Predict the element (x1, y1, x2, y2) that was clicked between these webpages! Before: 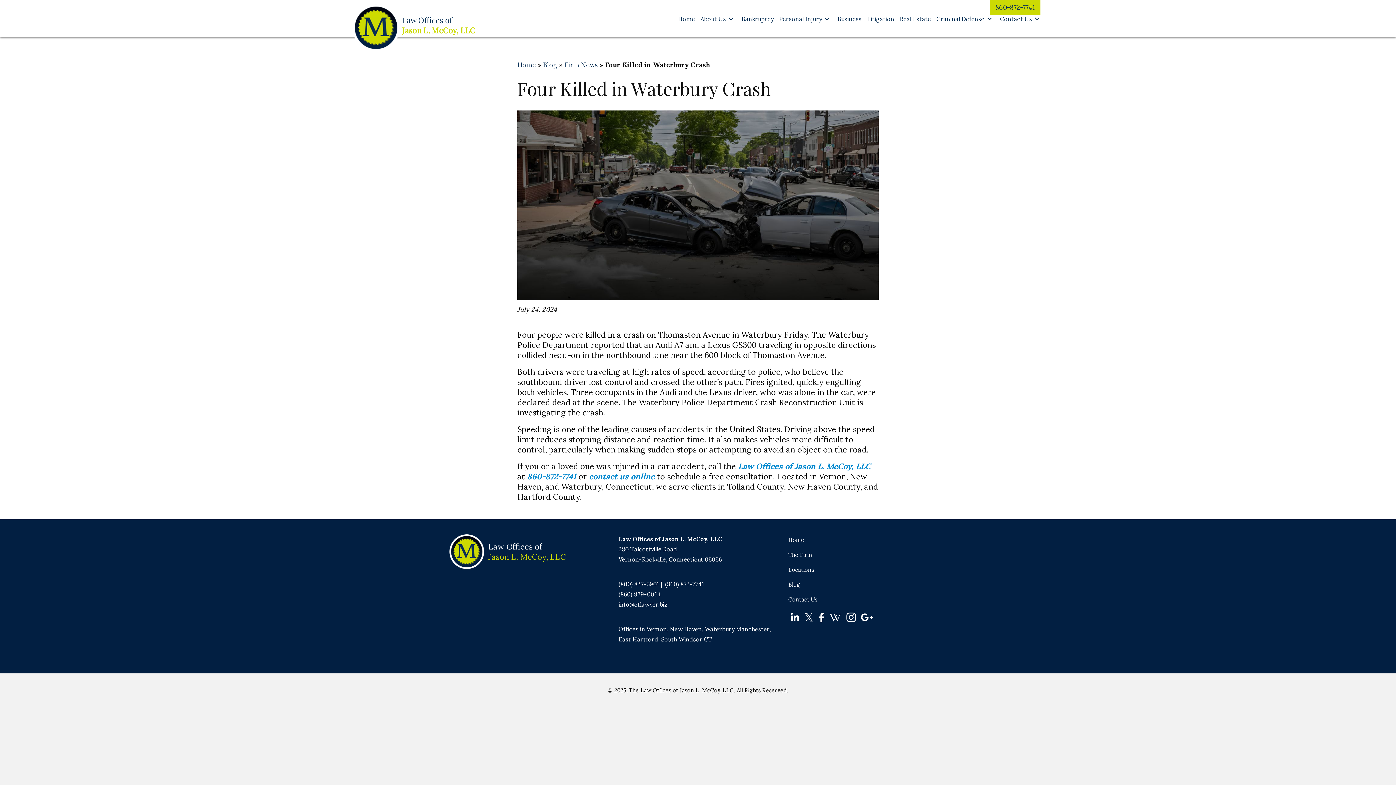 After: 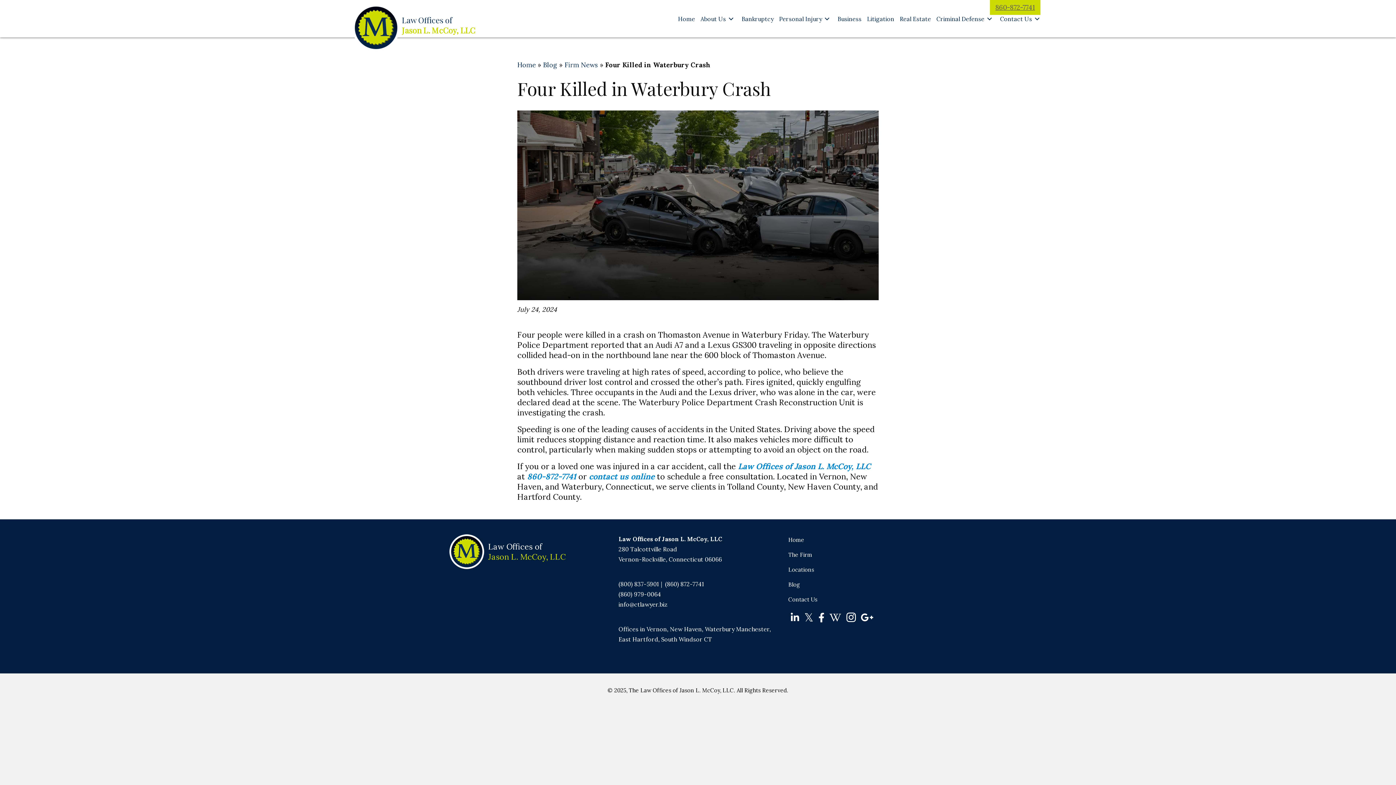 Action: label: 860-872-7741 bbox: (995, 3, 1035, 11)